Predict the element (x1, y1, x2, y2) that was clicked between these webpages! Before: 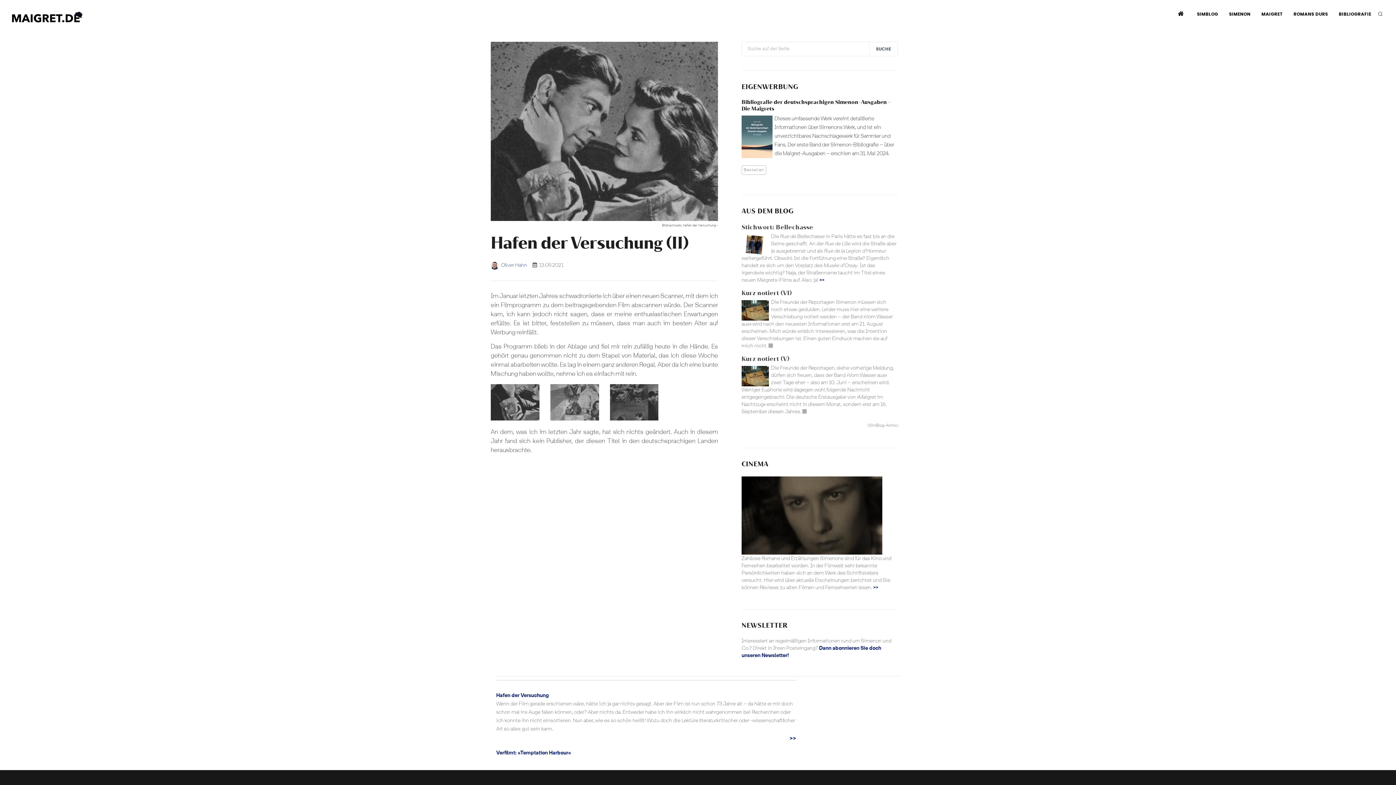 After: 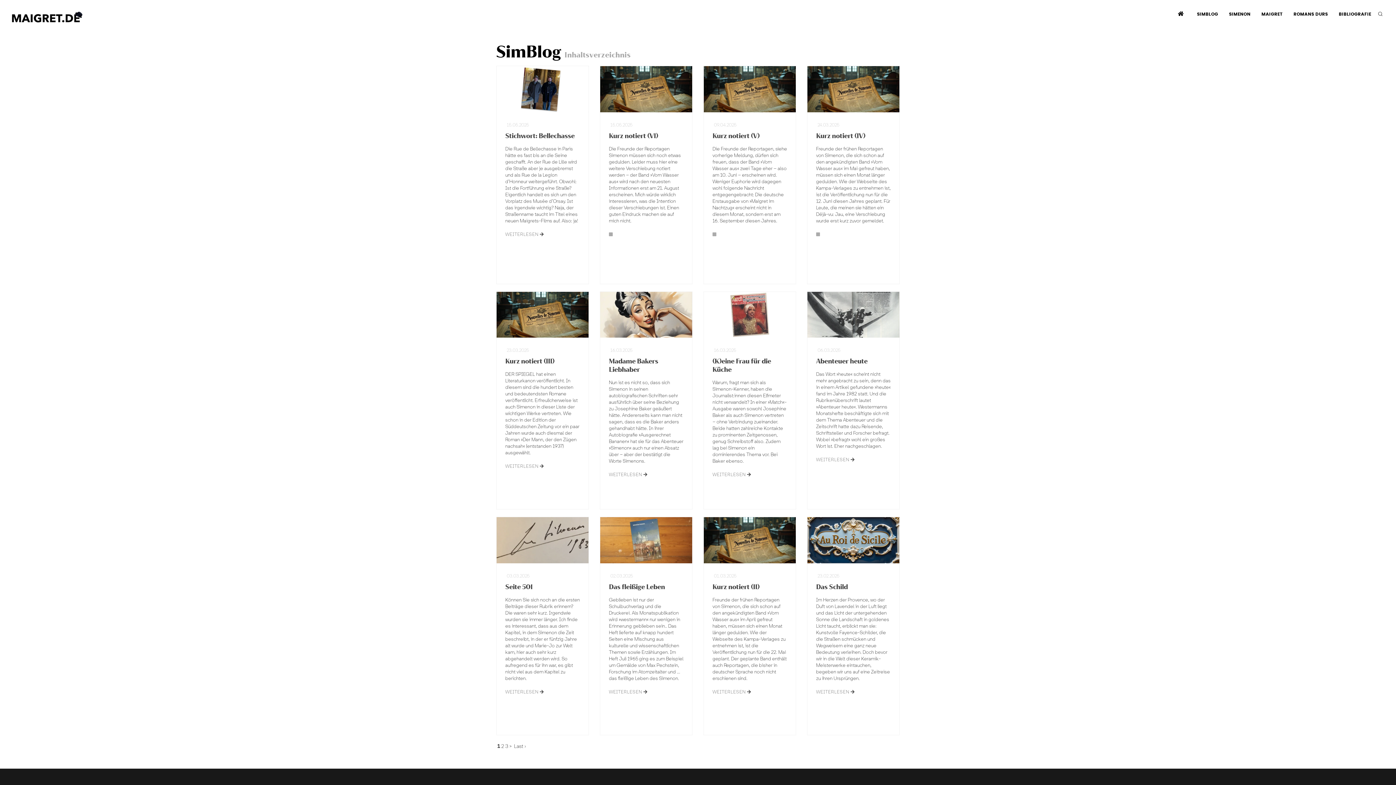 Action: label: | SimBlog-Archiv | bbox: (868, 422, 898, 428)